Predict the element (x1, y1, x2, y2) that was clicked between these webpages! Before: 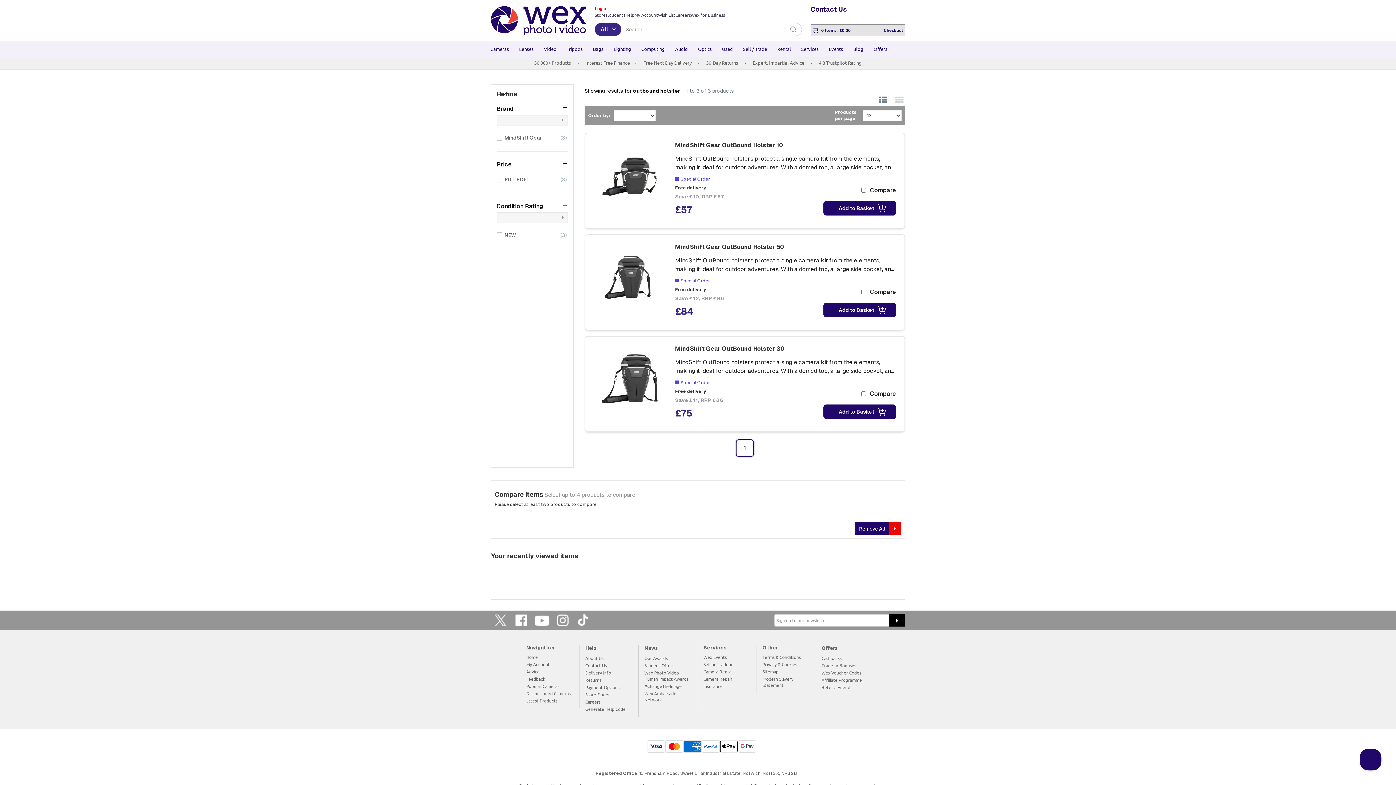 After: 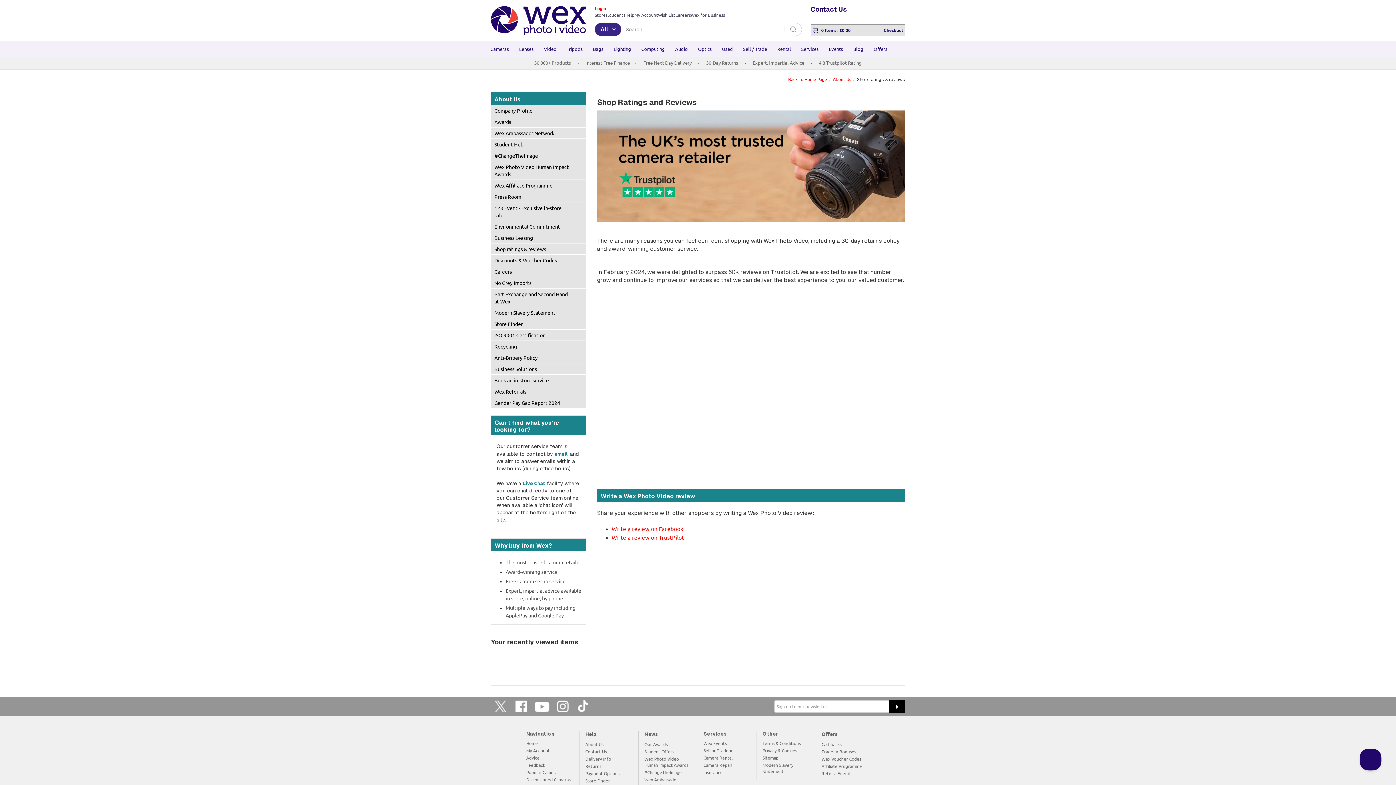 Action: label: 4.8 Trustpilot Rating bbox: (813, 57, 867, 68)